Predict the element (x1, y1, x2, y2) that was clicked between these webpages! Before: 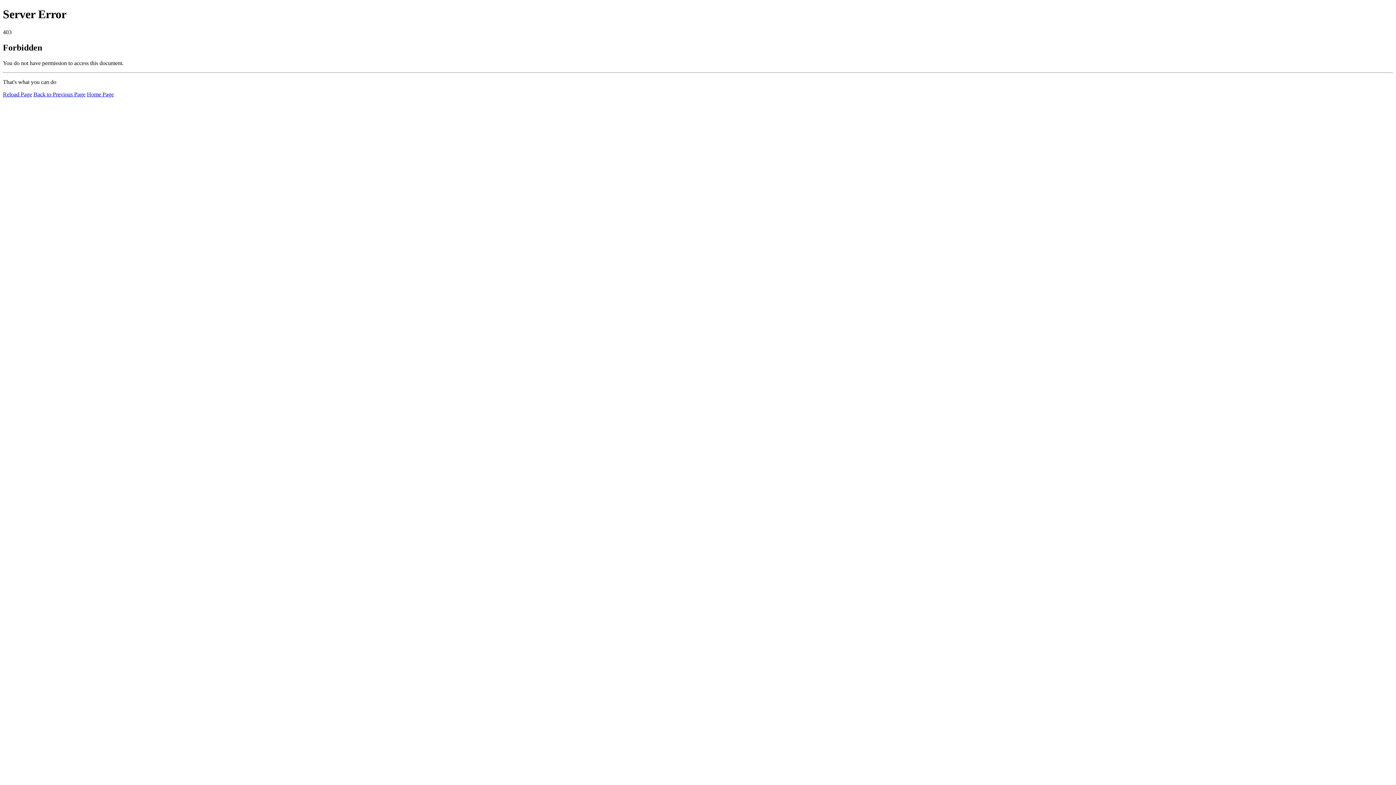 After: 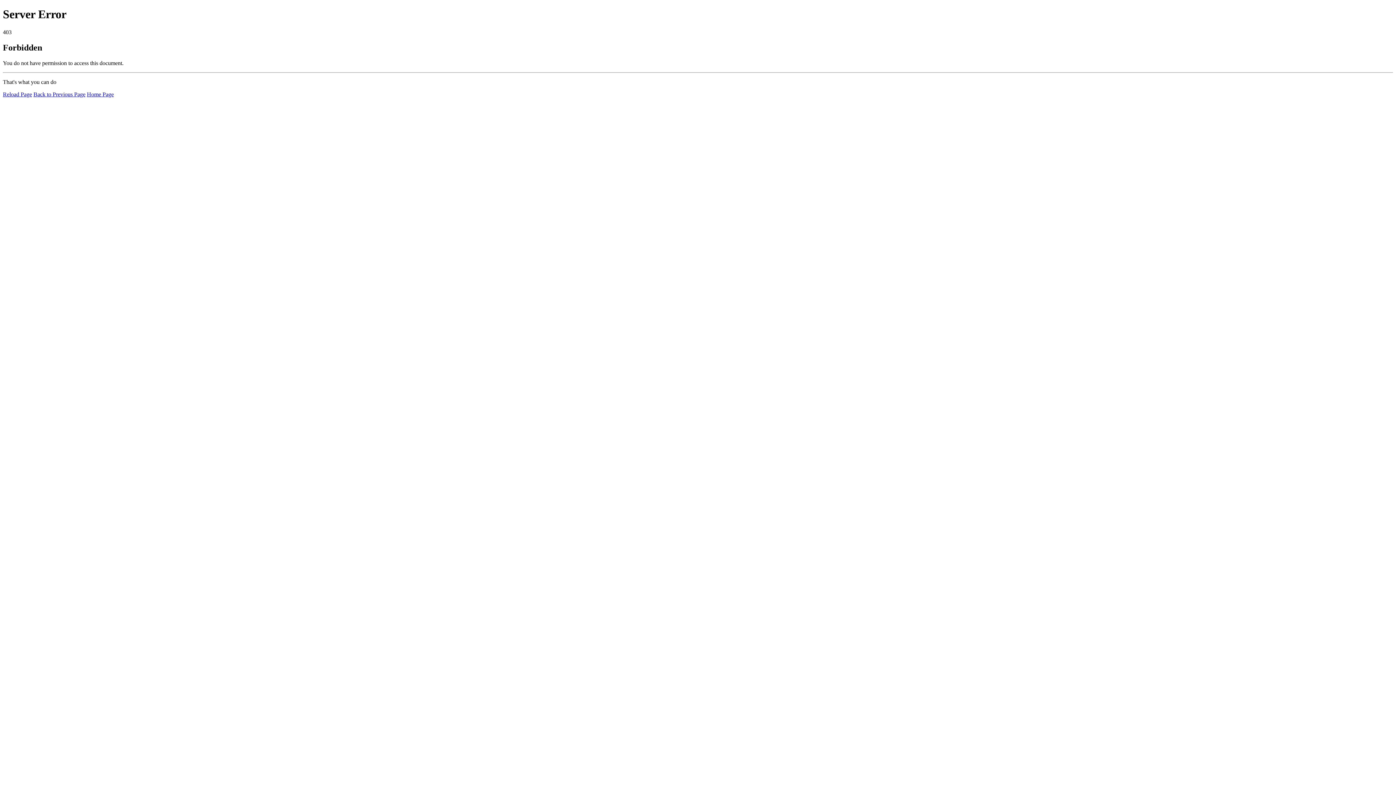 Action: bbox: (86, 91, 113, 97) label: Home Page